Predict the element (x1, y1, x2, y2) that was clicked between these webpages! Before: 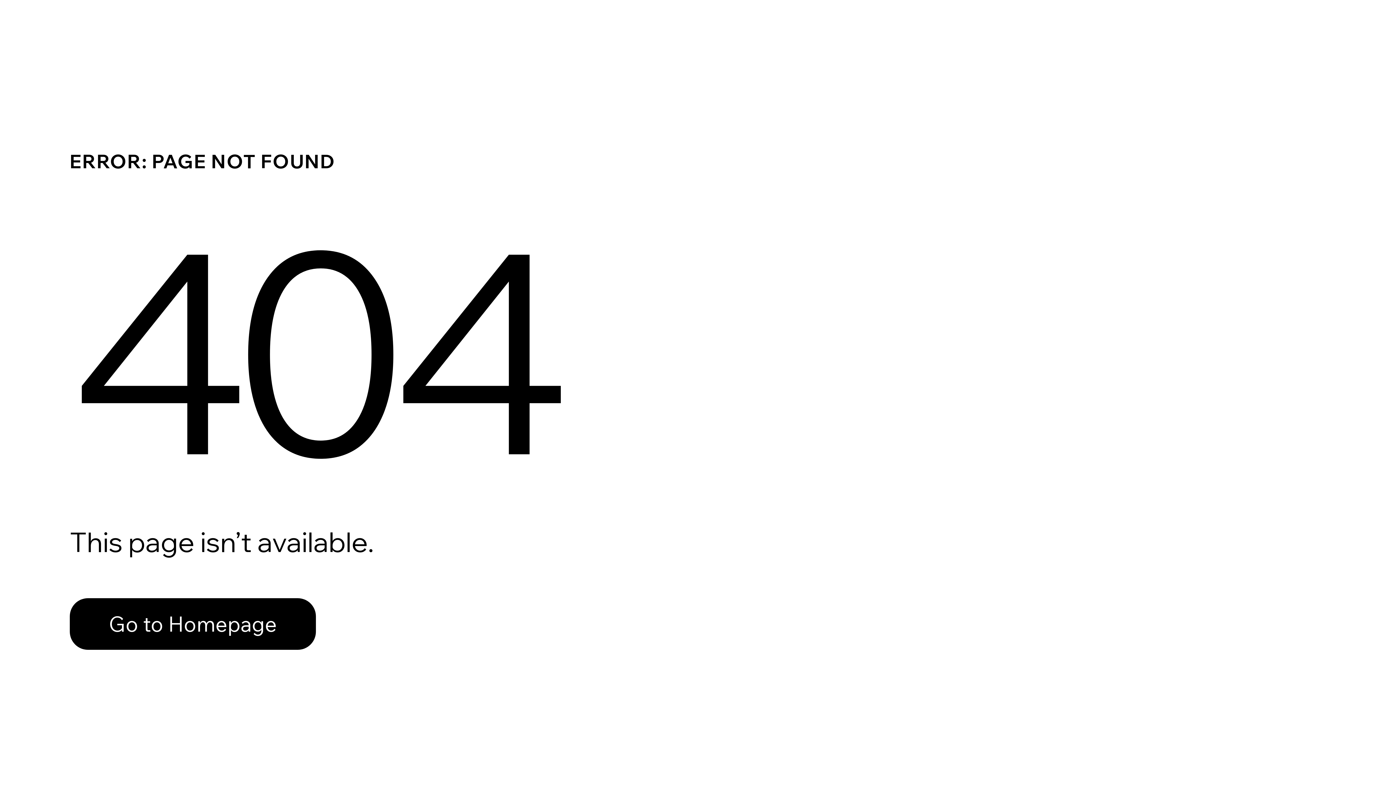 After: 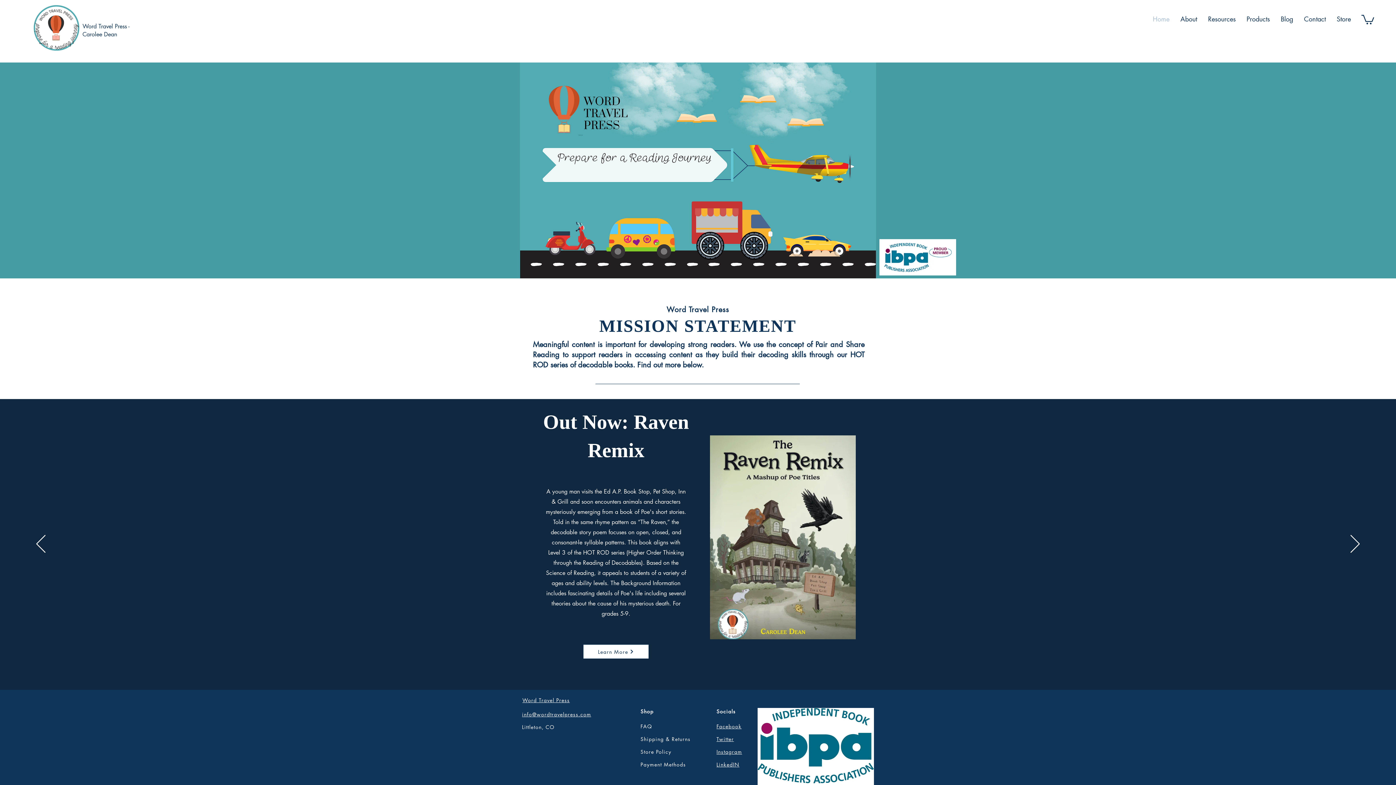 Action: bbox: (69, 582, 768, 659) label: Go to Homepage